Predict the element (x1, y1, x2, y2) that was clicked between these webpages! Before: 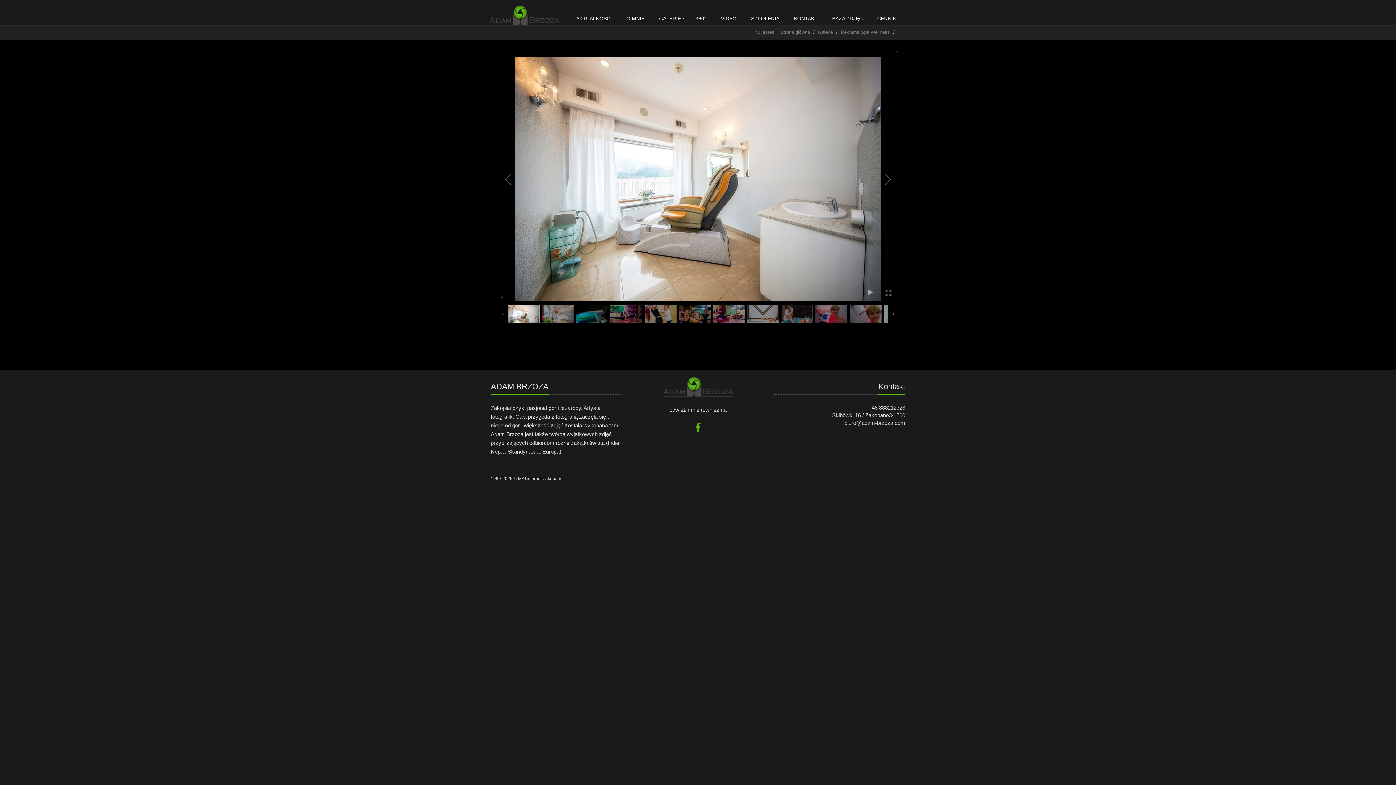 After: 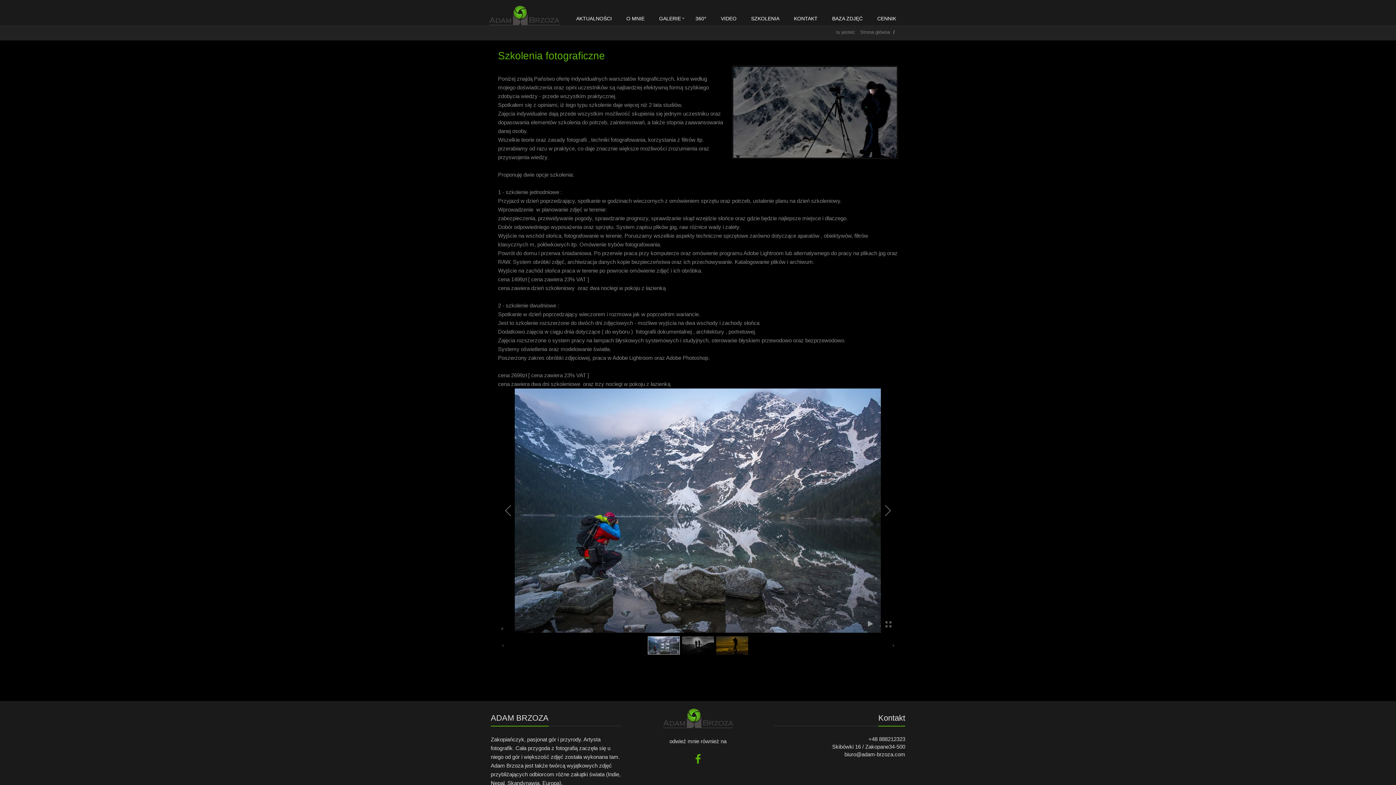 Action: bbox: (745, 11, 788, 26) label: SZKOLENIA